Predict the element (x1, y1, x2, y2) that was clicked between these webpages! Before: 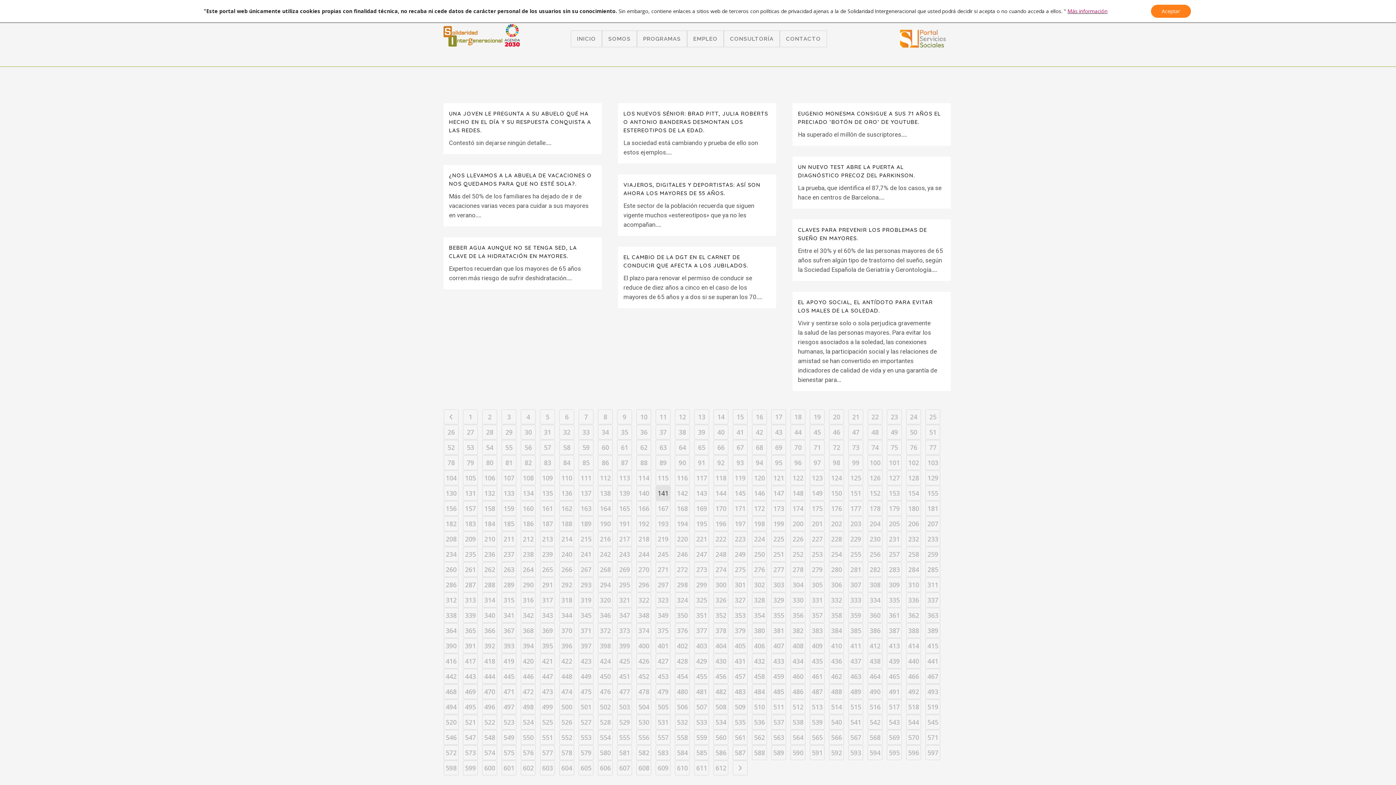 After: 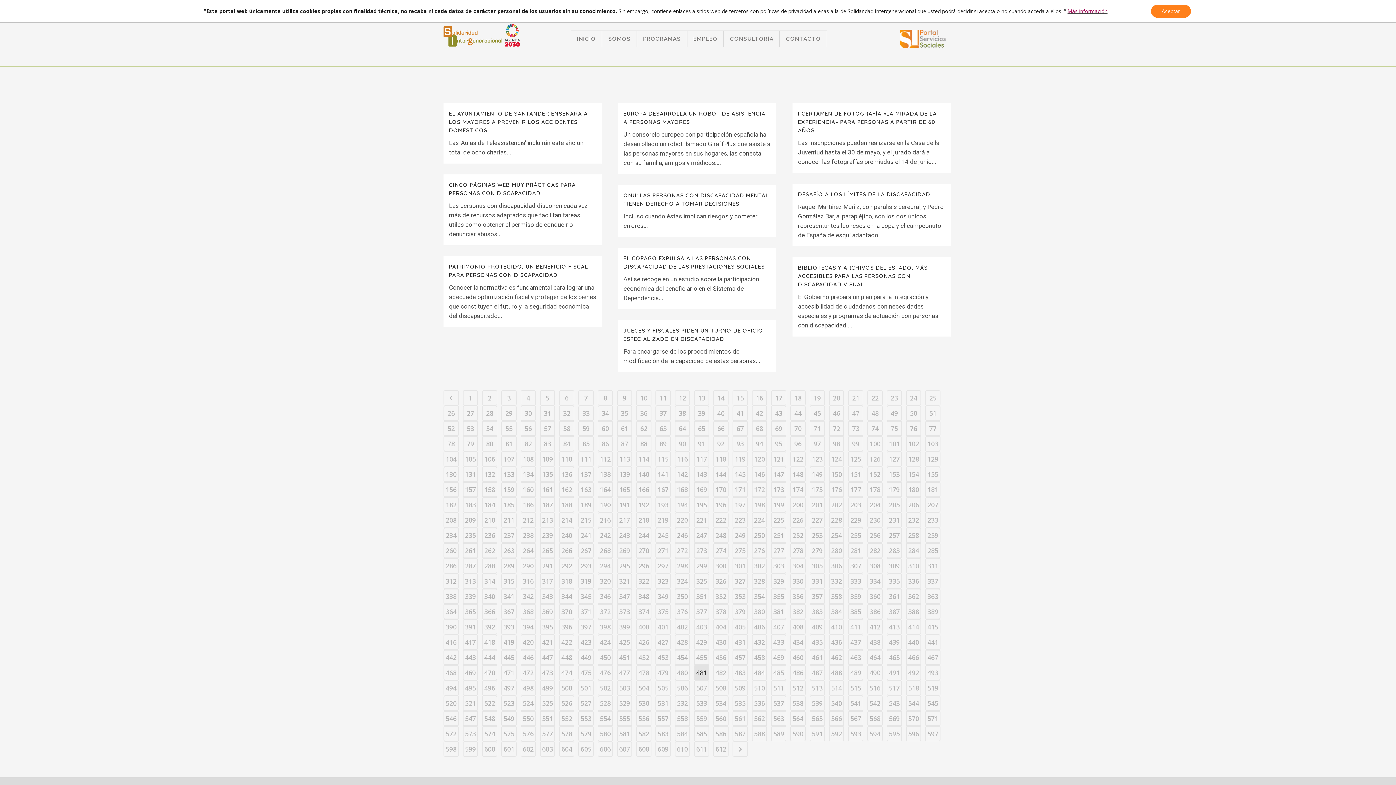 Action: label: 481 bbox: (694, 684, 709, 699)